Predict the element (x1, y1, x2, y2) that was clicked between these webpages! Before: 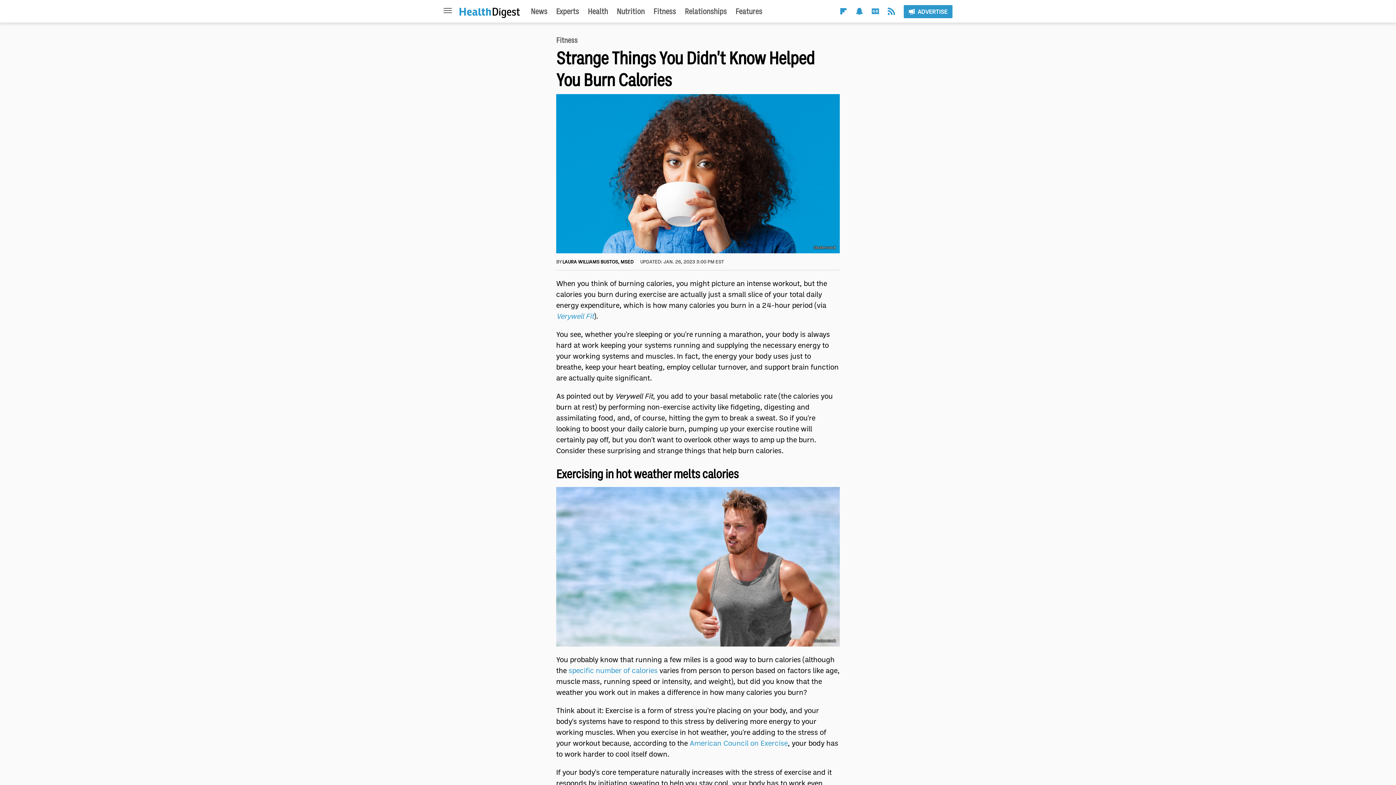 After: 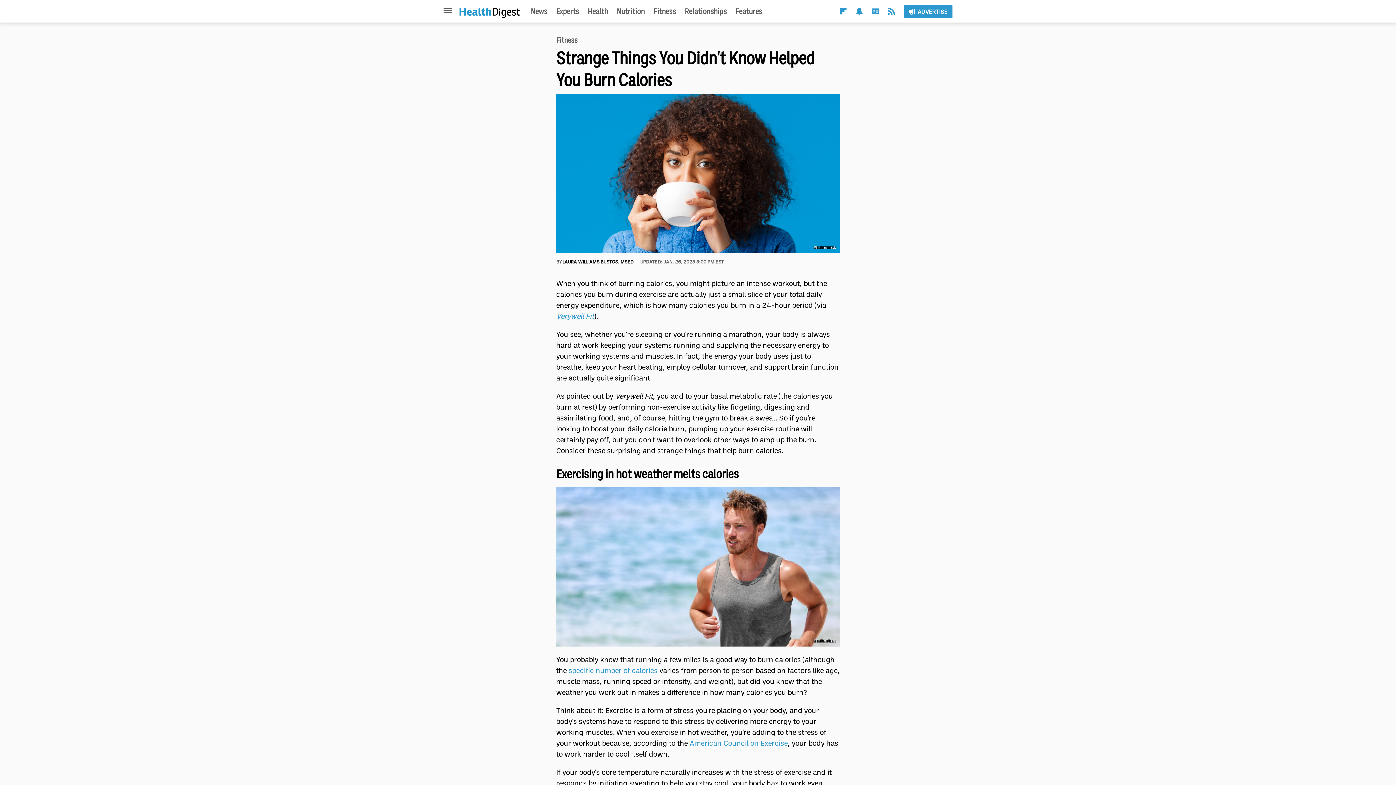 Action: label: Snapchat bbox: (856, 7, 863, 16)